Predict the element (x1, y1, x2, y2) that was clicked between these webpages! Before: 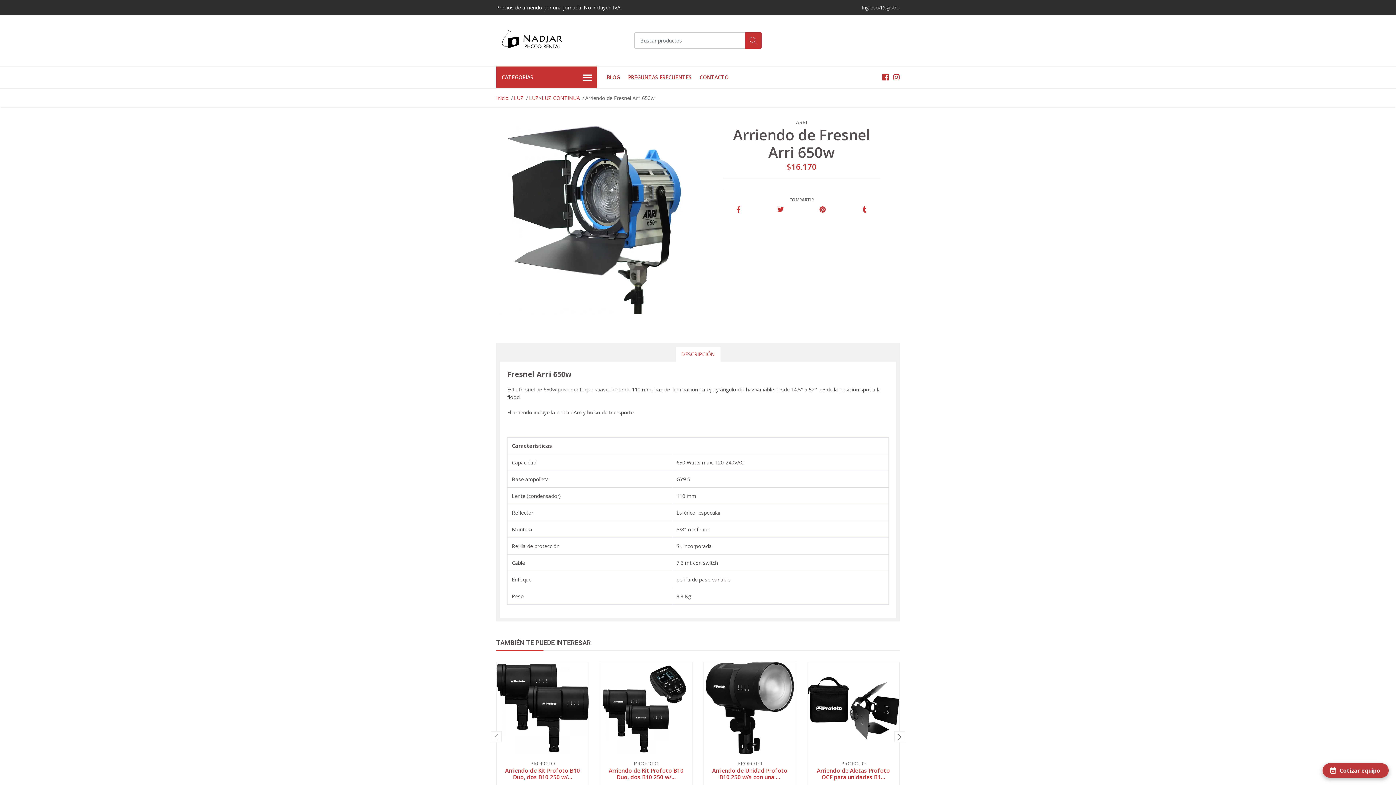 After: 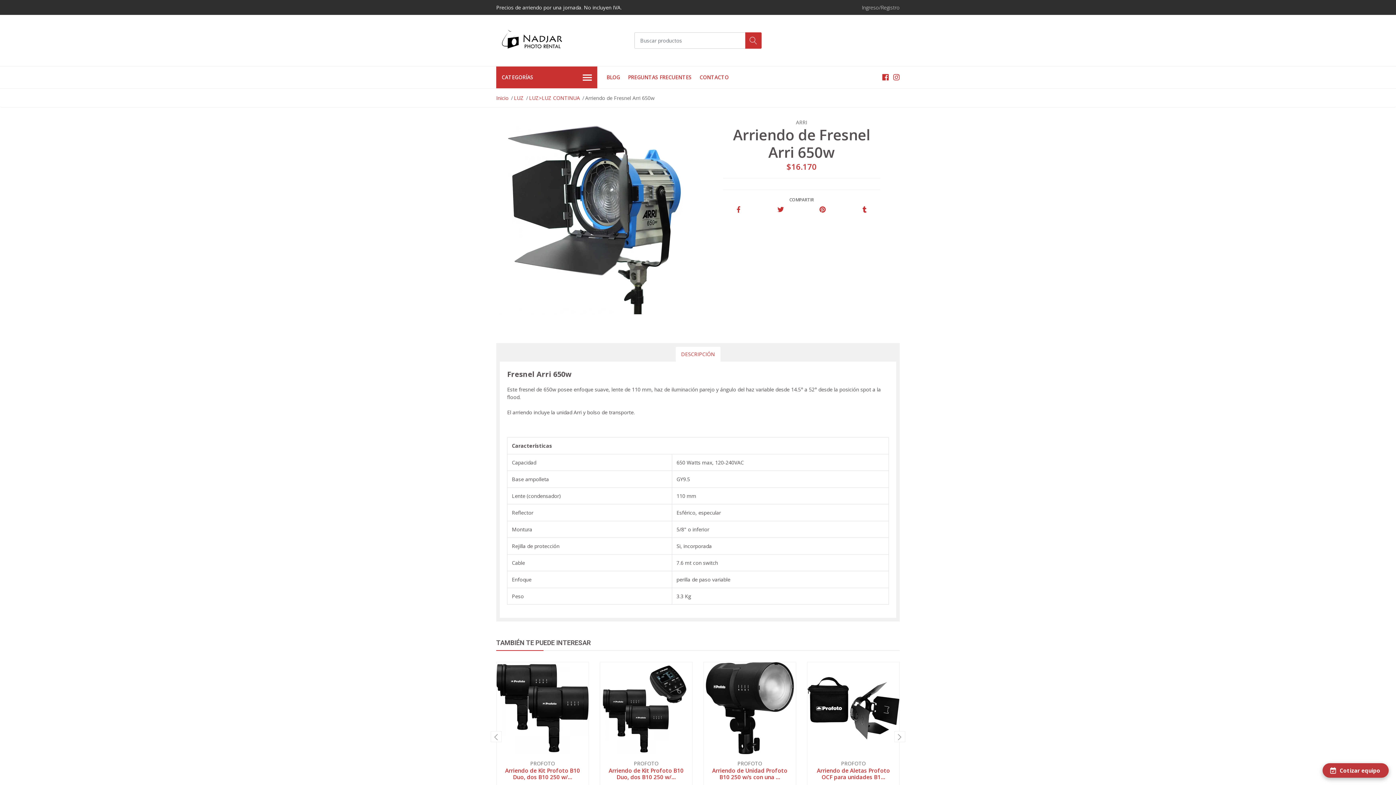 Action: bbox: (777, 206, 783, 213)